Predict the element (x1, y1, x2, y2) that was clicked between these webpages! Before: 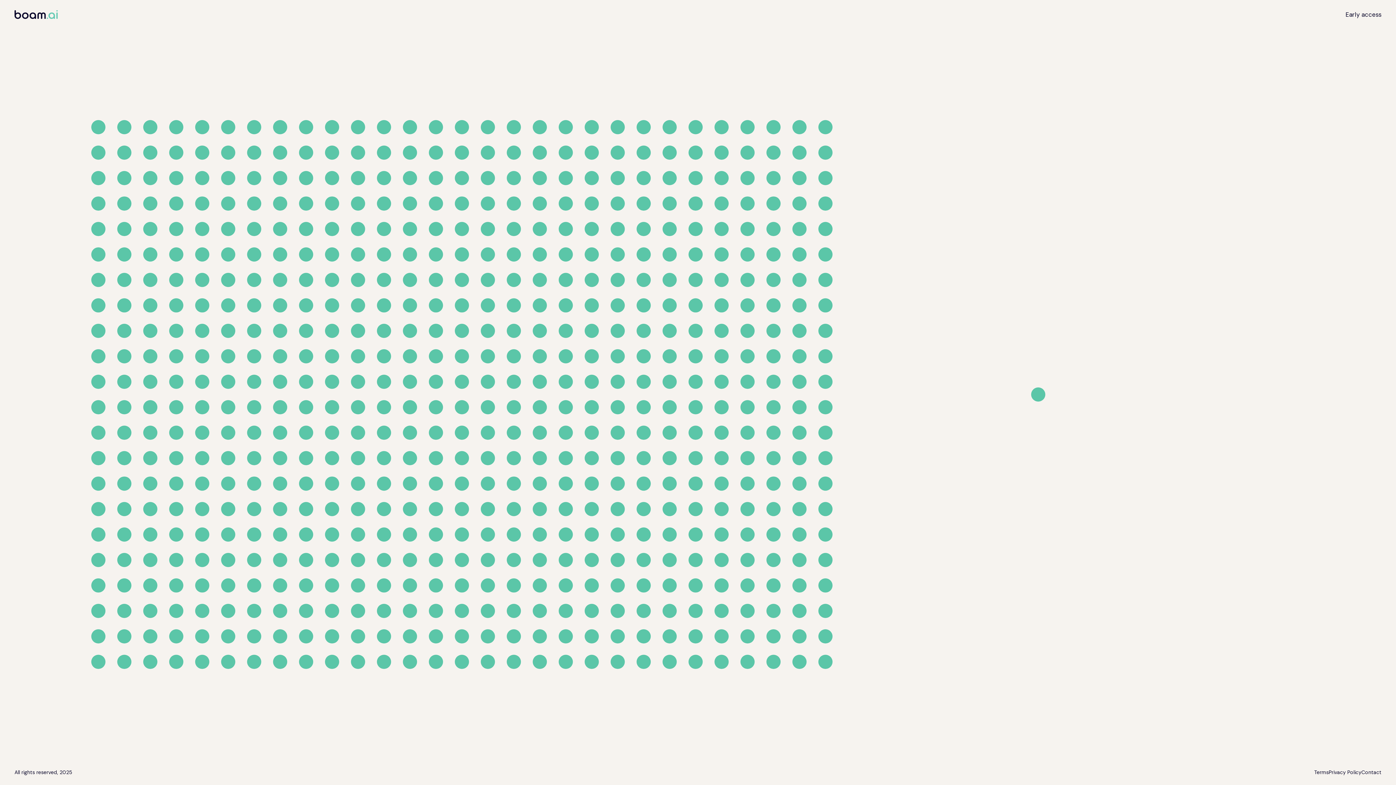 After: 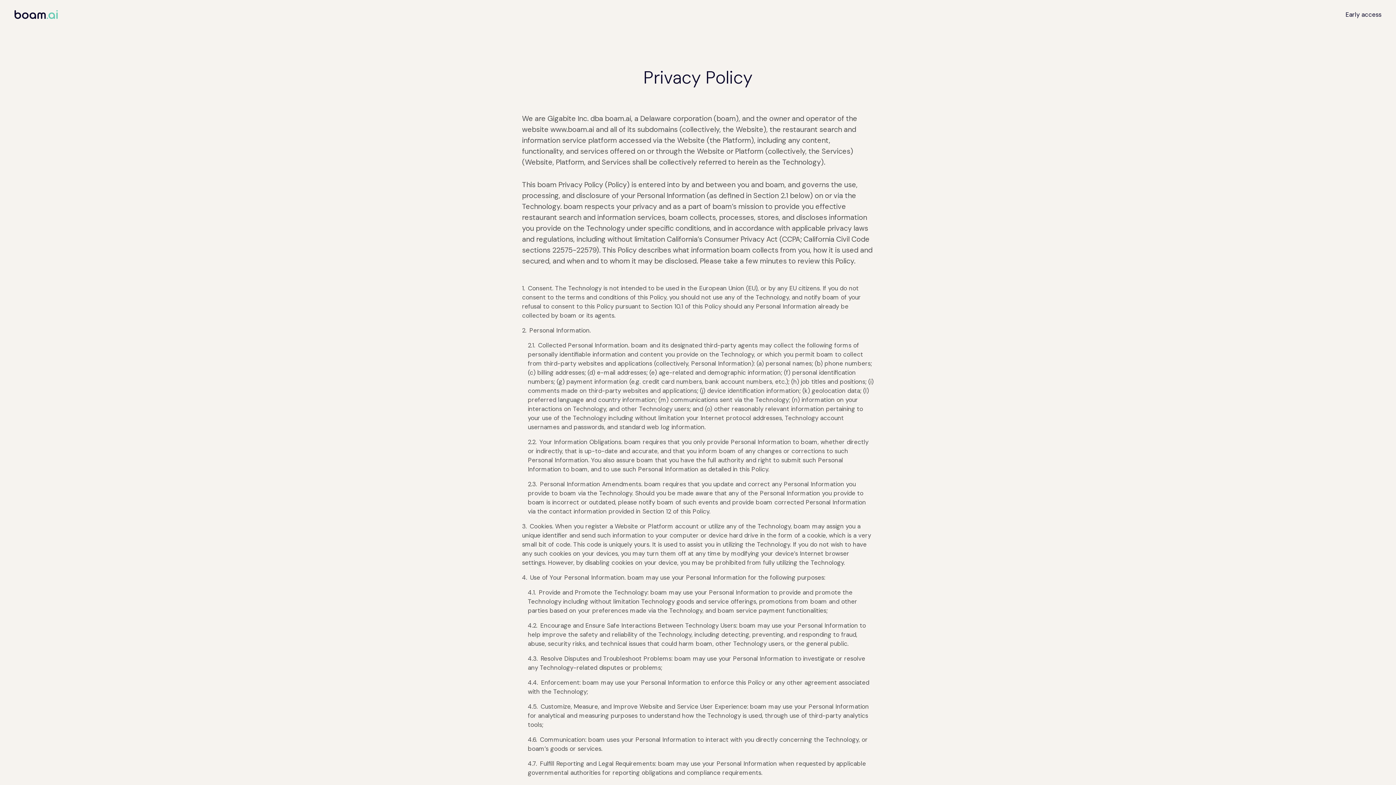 Action: bbox: (1329, 769, 1361, 776) label: Privacy Policy